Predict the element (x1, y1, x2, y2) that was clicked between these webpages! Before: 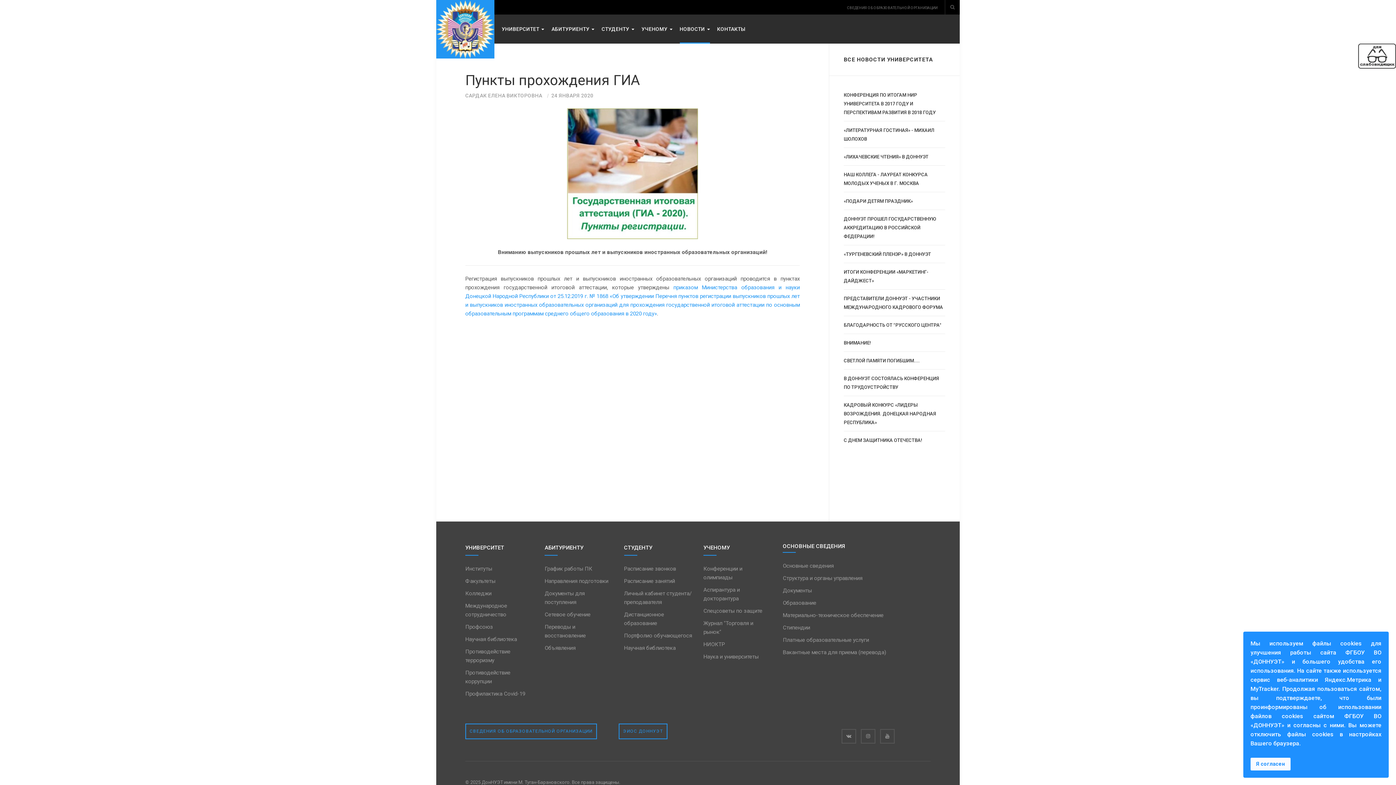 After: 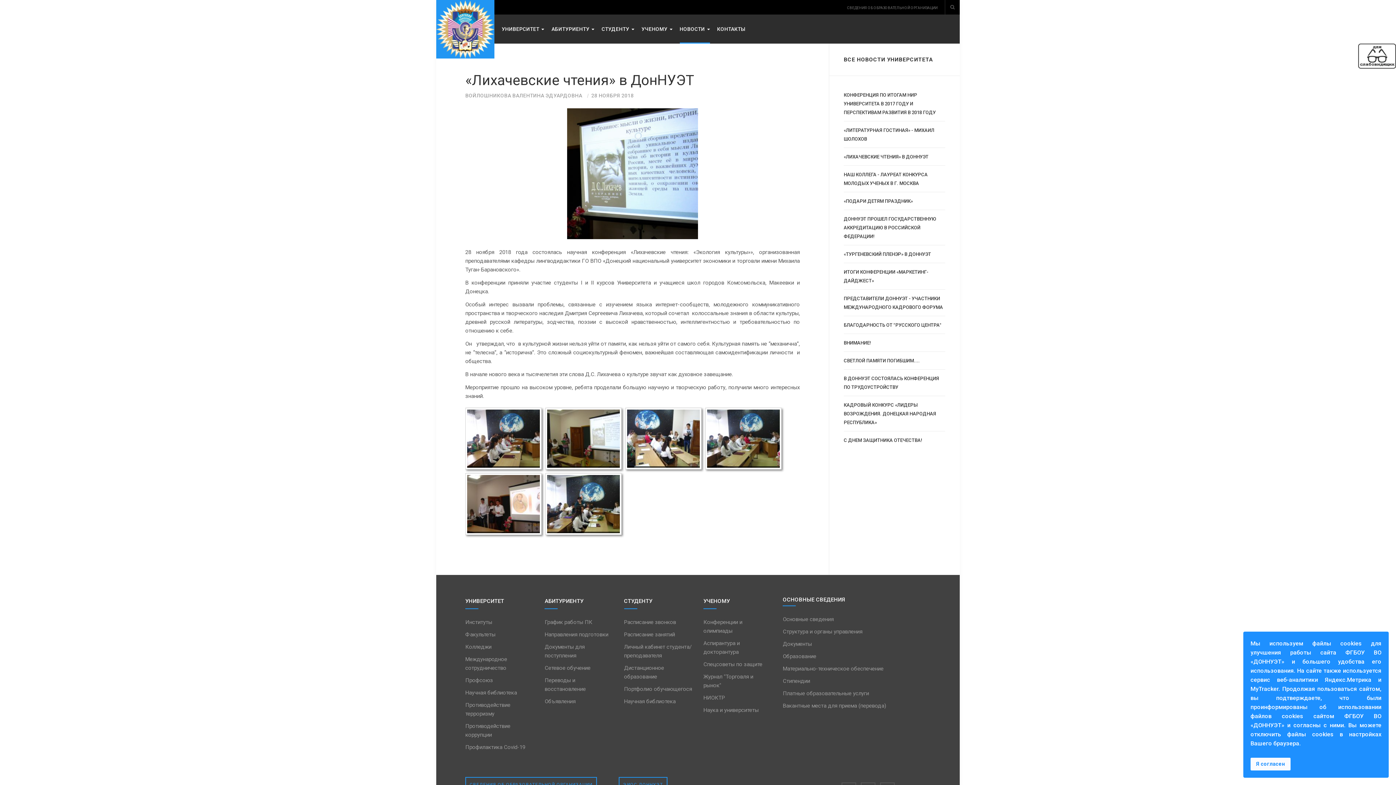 Action: bbox: (844, 154, 928, 159) label: «ЛИХАЧЕВСКИЕ ЧТЕНИЯ» В ДОННУЭТ